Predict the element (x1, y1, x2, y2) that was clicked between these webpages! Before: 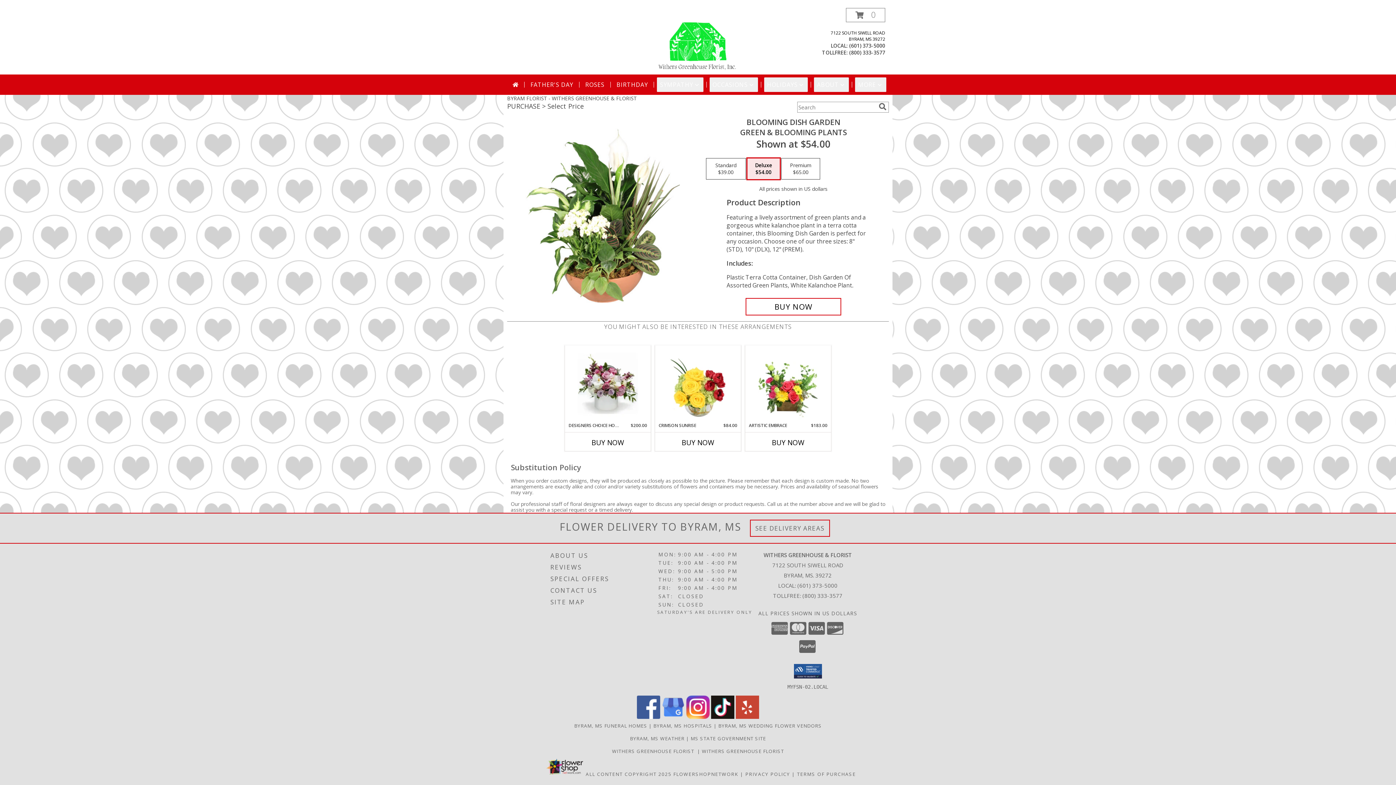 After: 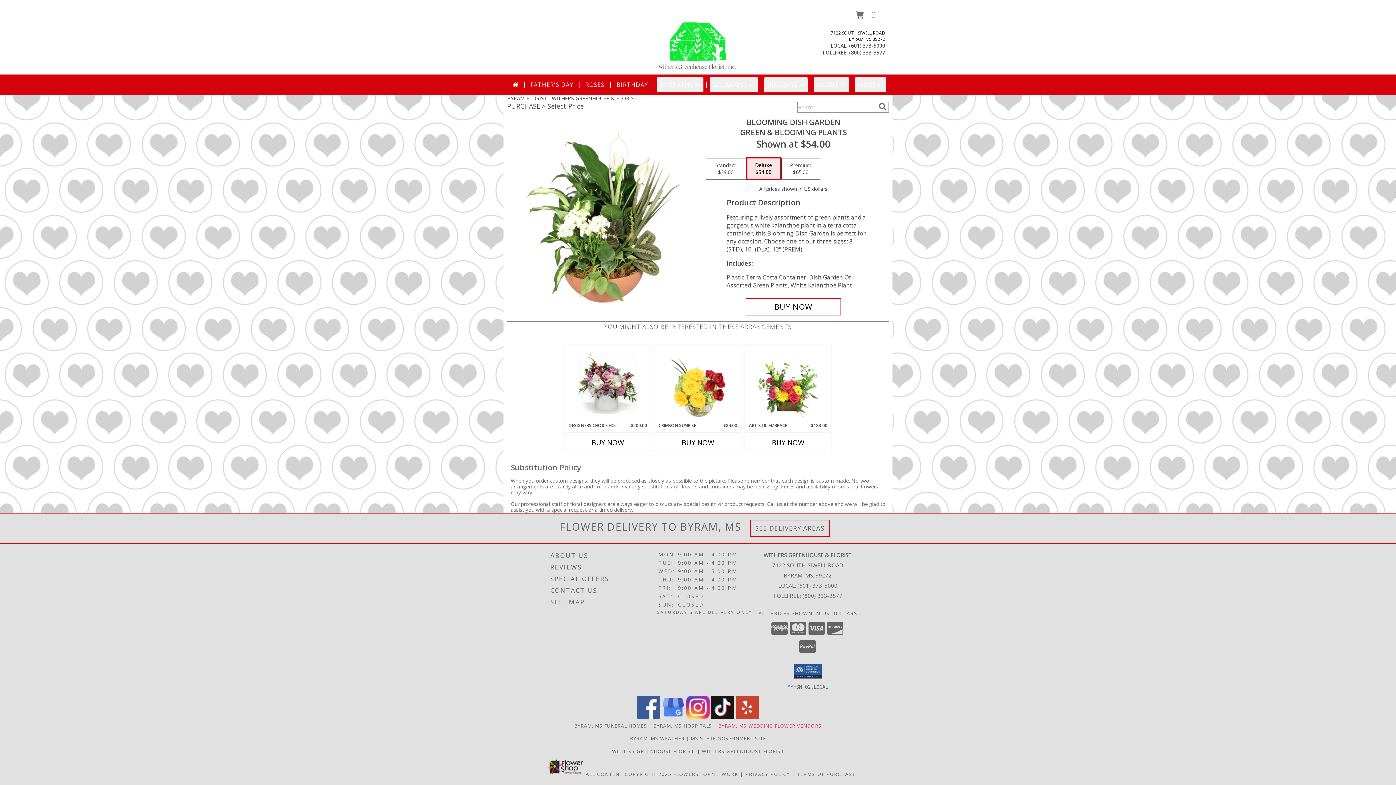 Action: label: Byram, MS Wedding Flower Vendors (opens in new window) bbox: (718, 722, 822, 729)